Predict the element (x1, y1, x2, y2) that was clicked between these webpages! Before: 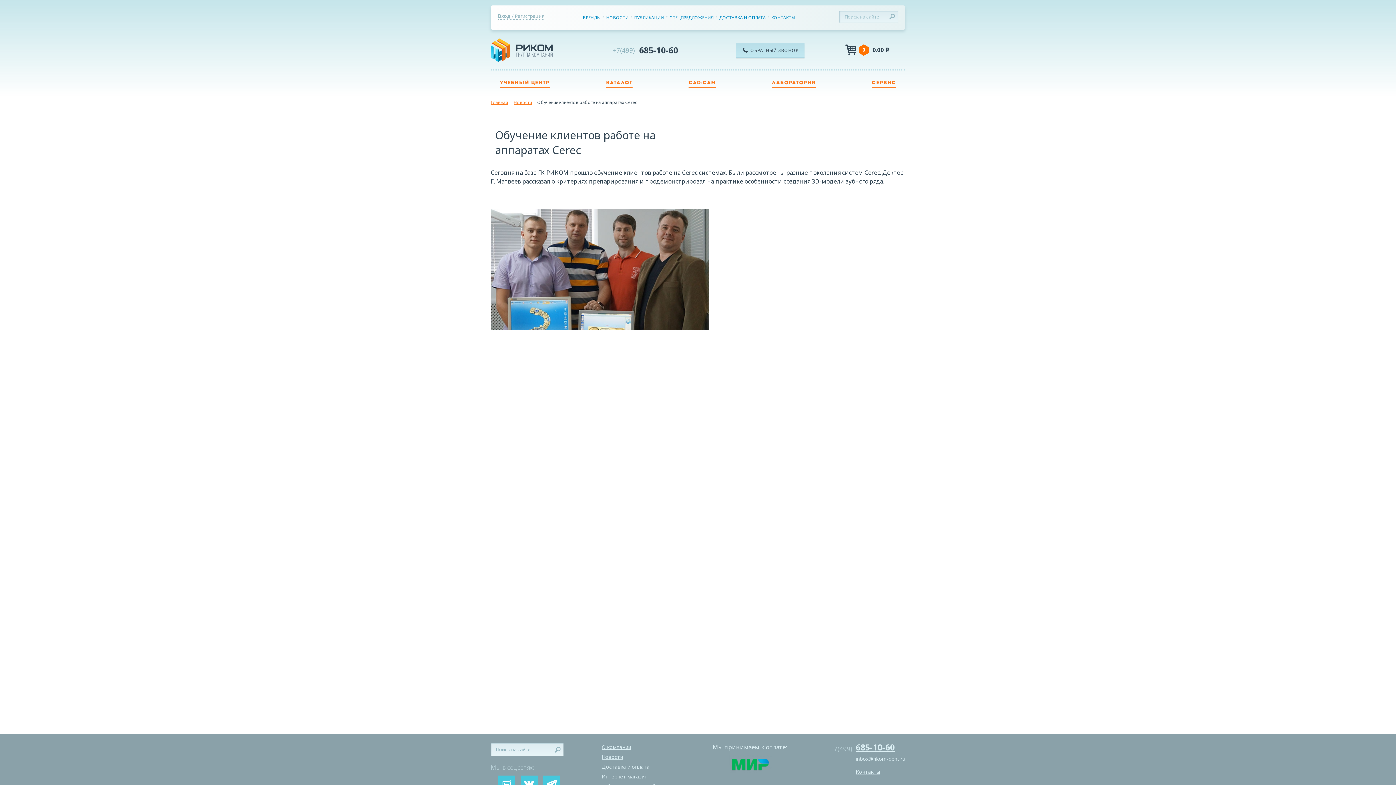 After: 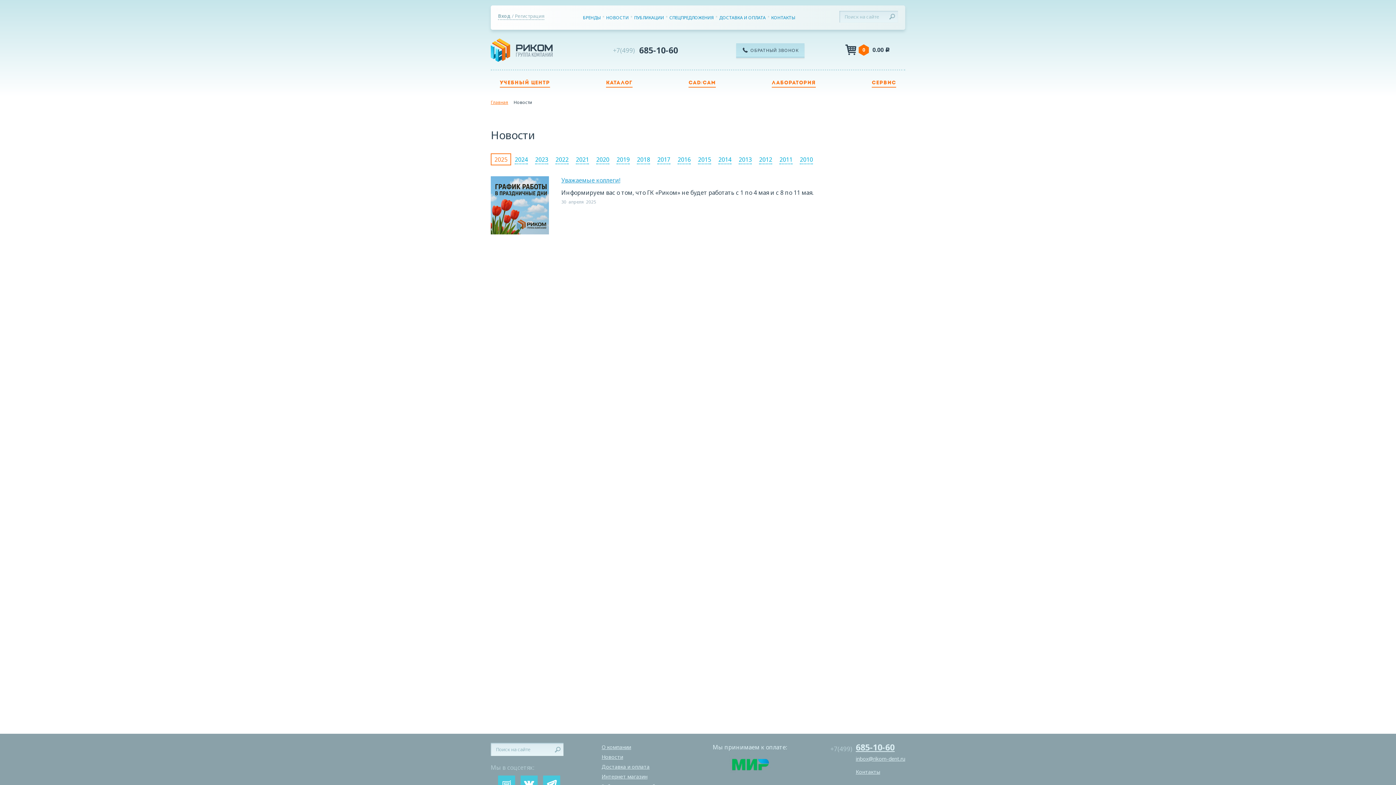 Action: label: НОВОСТИ bbox: (606, 14, 628, 20)